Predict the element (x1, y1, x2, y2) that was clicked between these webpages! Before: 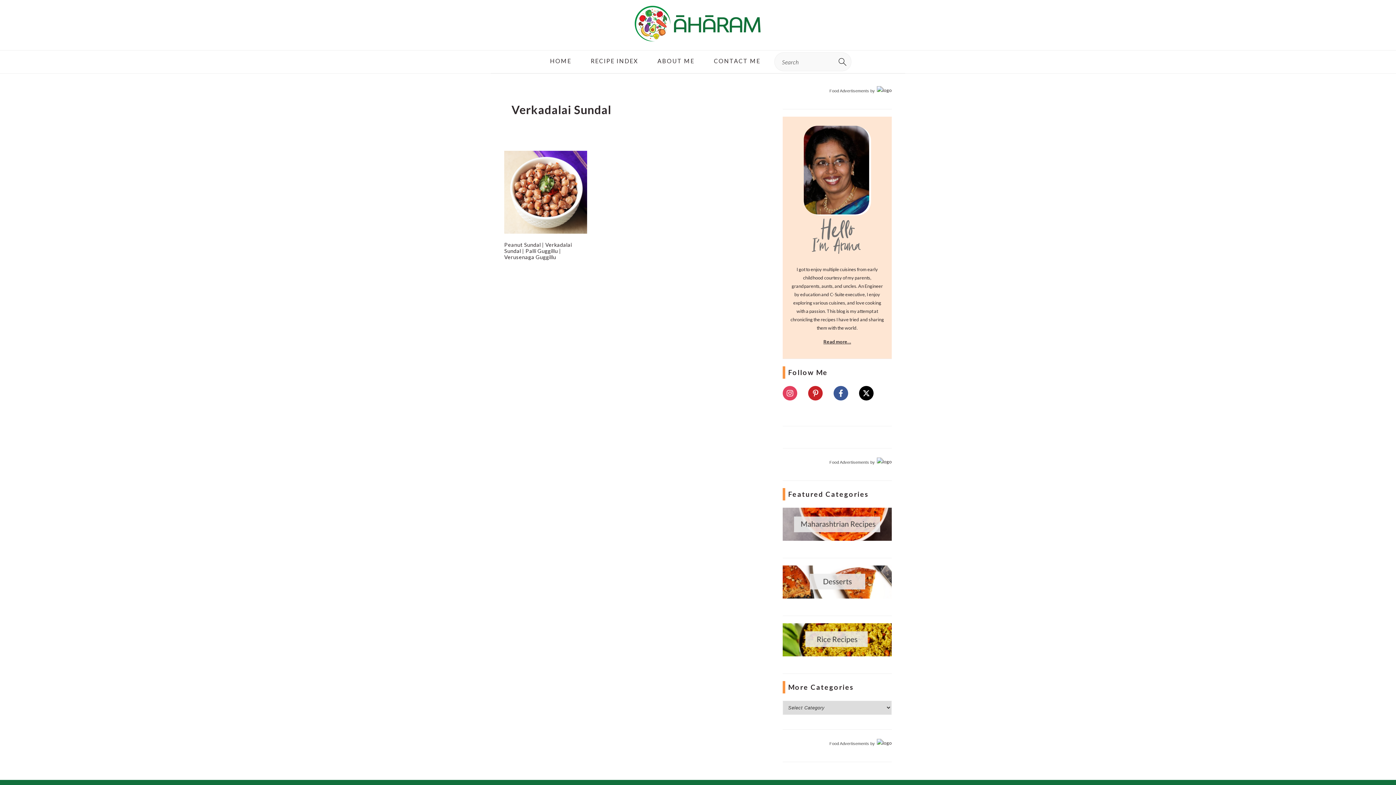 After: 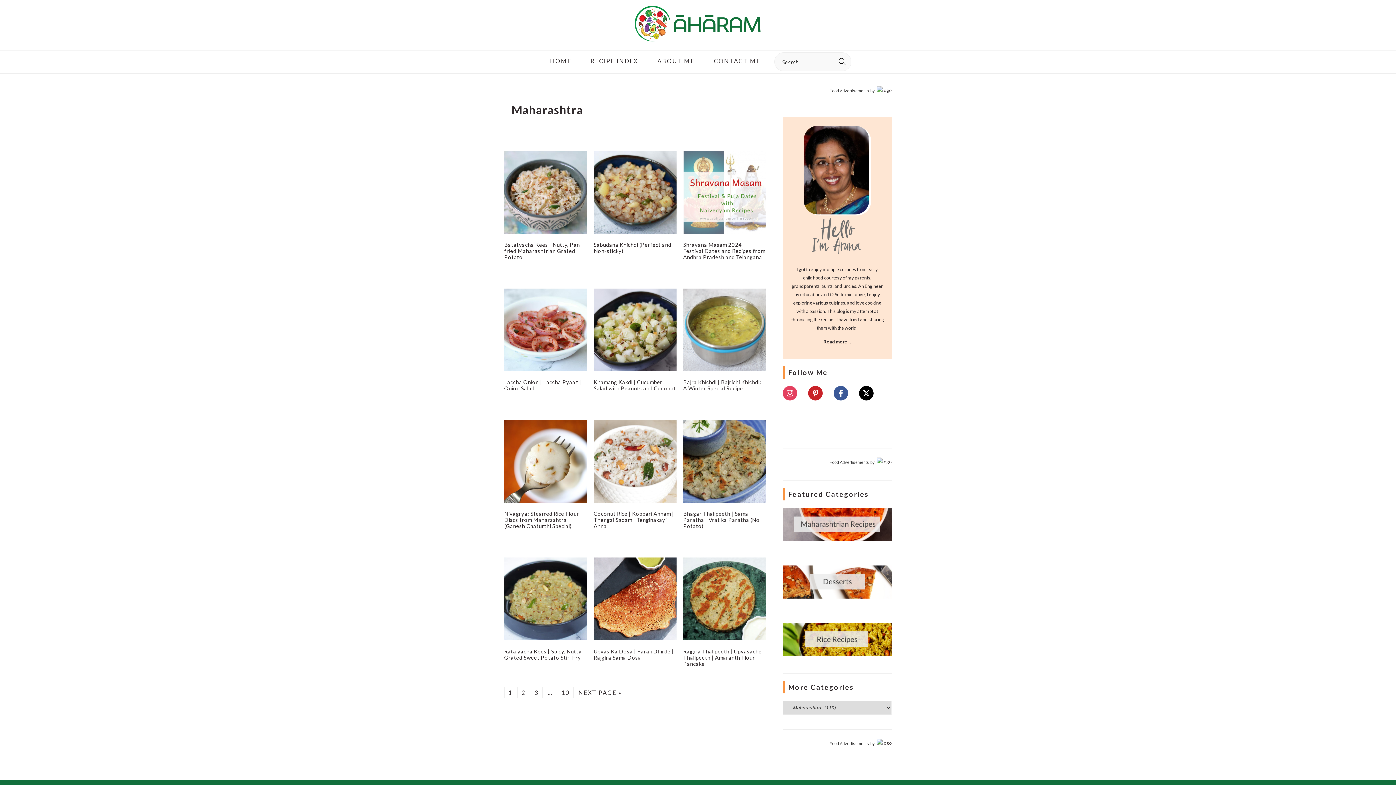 Action: bbox: (782, 536, 892, 542)